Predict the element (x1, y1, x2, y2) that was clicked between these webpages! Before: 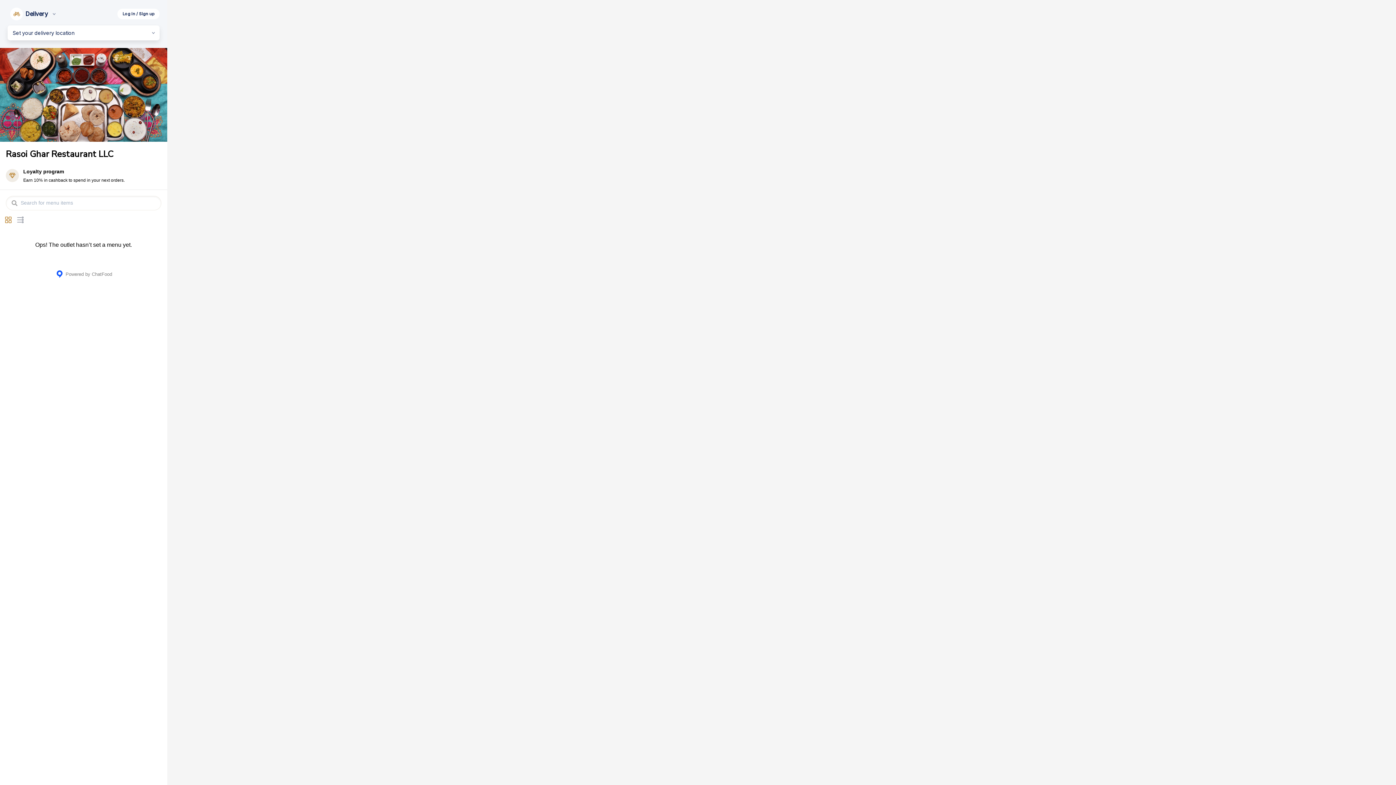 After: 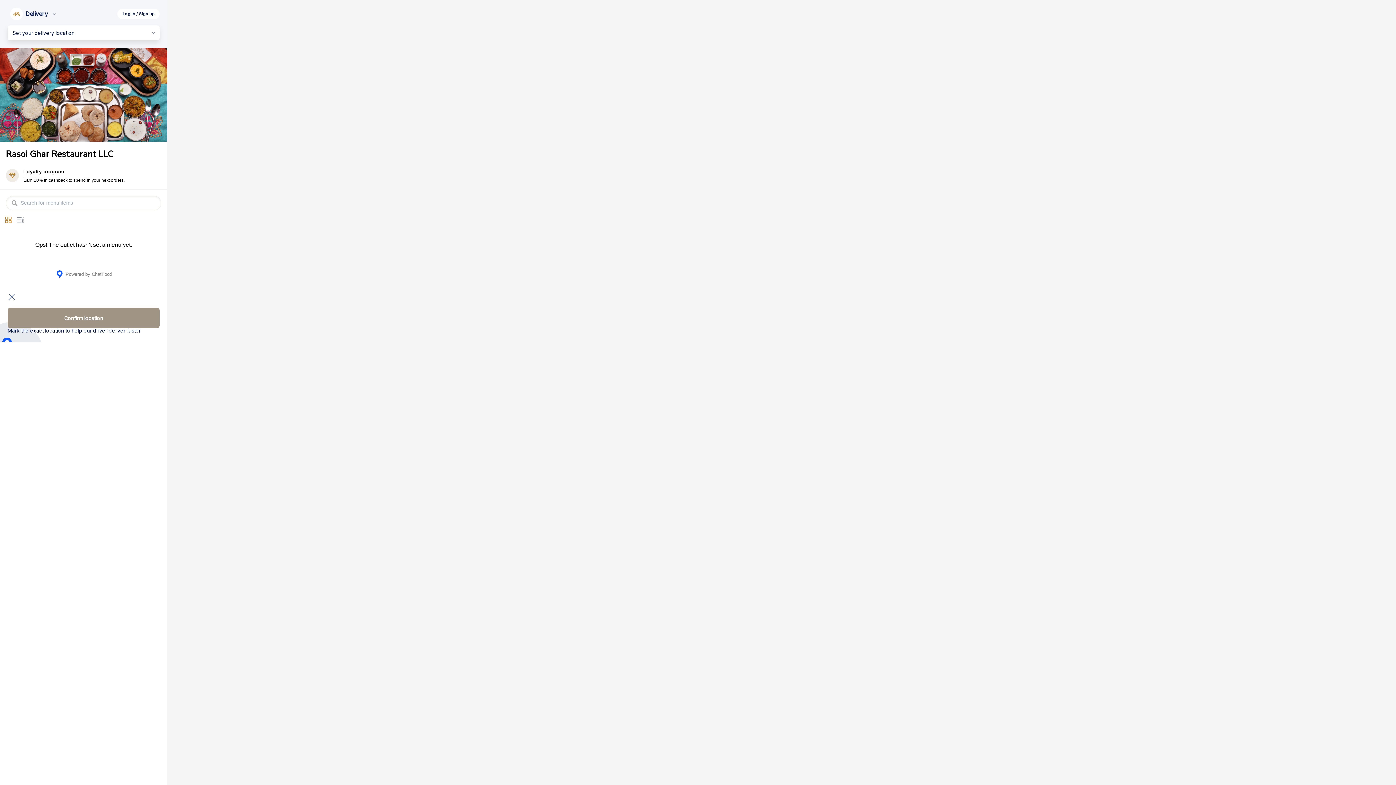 Action: bbox: (7, 25, 159, 40) label: Set your delivery location